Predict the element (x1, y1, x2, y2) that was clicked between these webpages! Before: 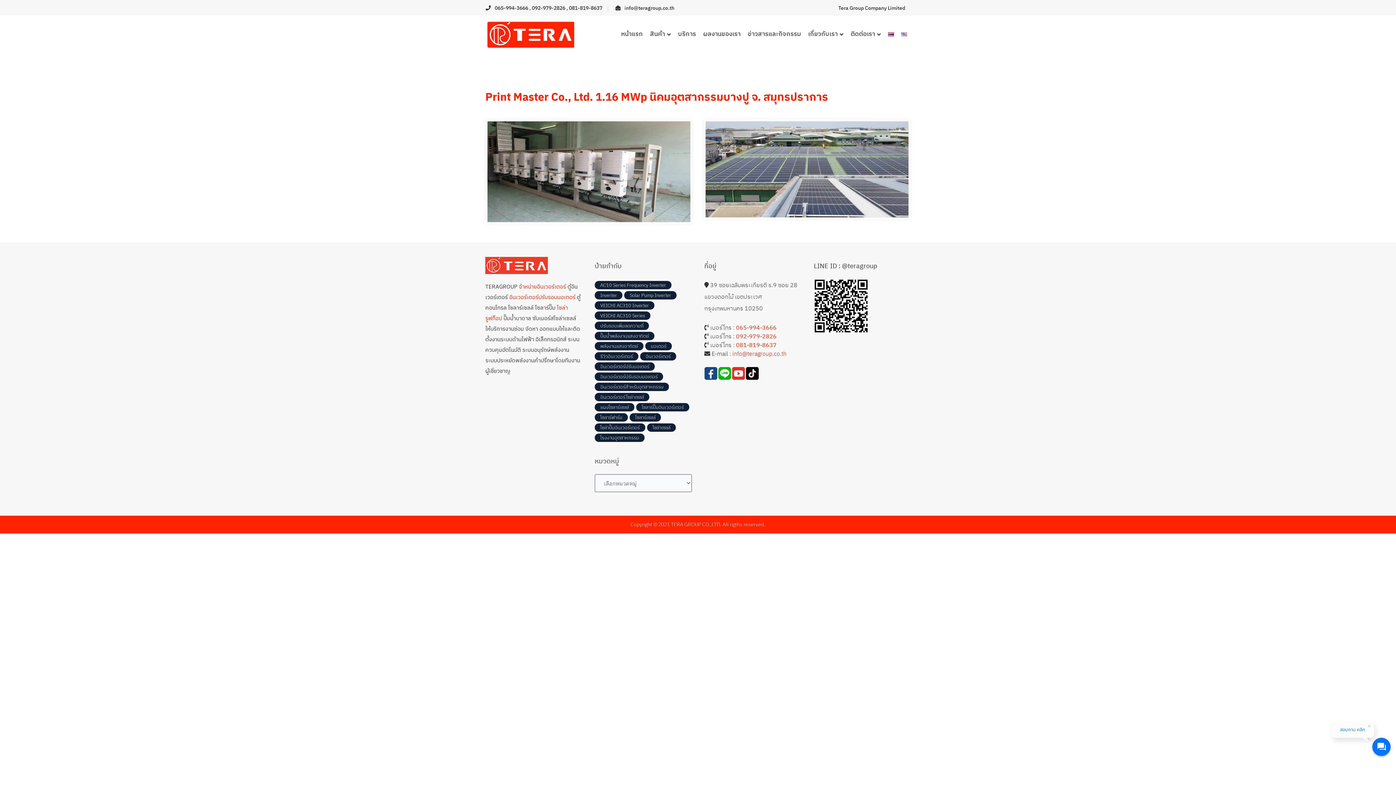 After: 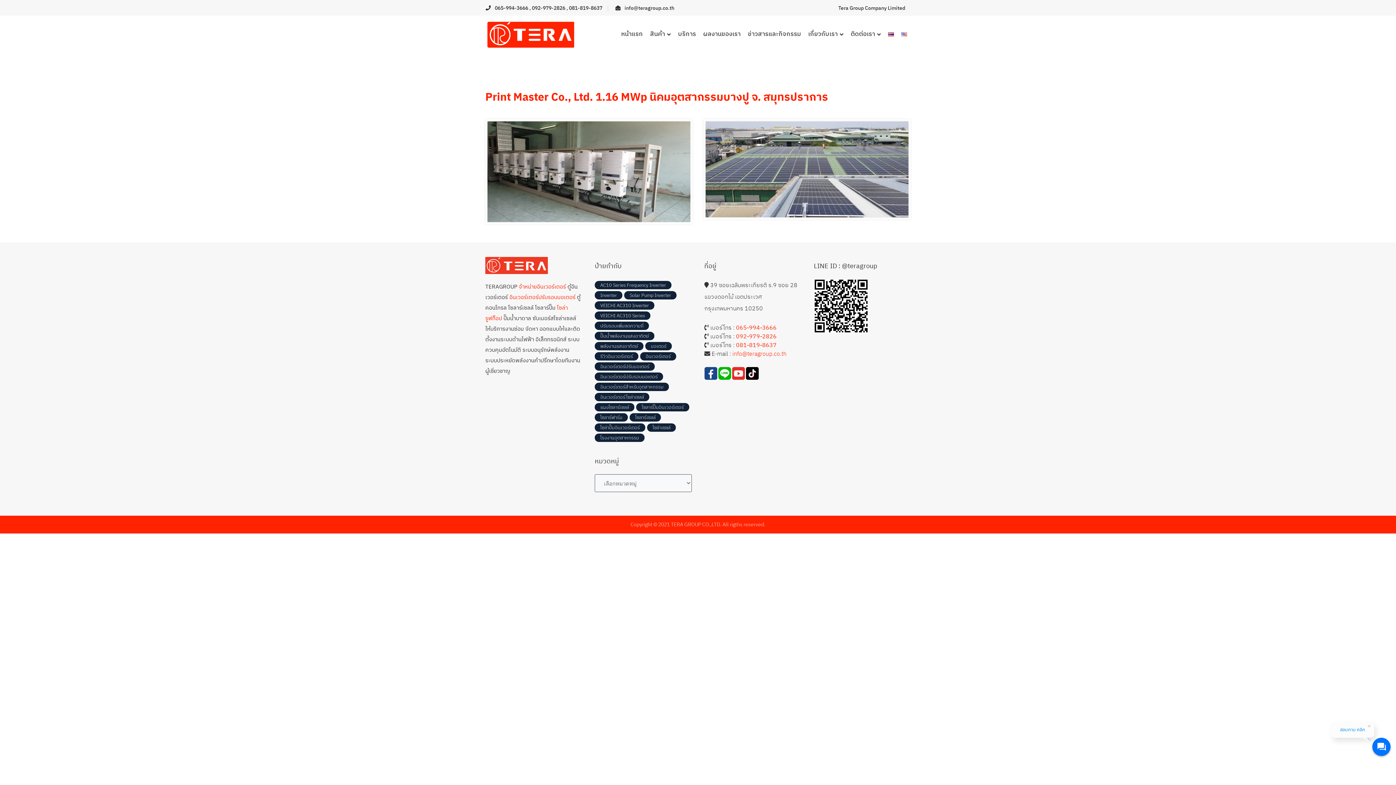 Action: bbox: (532, 4, 566, 11) label: 092-979-2826 